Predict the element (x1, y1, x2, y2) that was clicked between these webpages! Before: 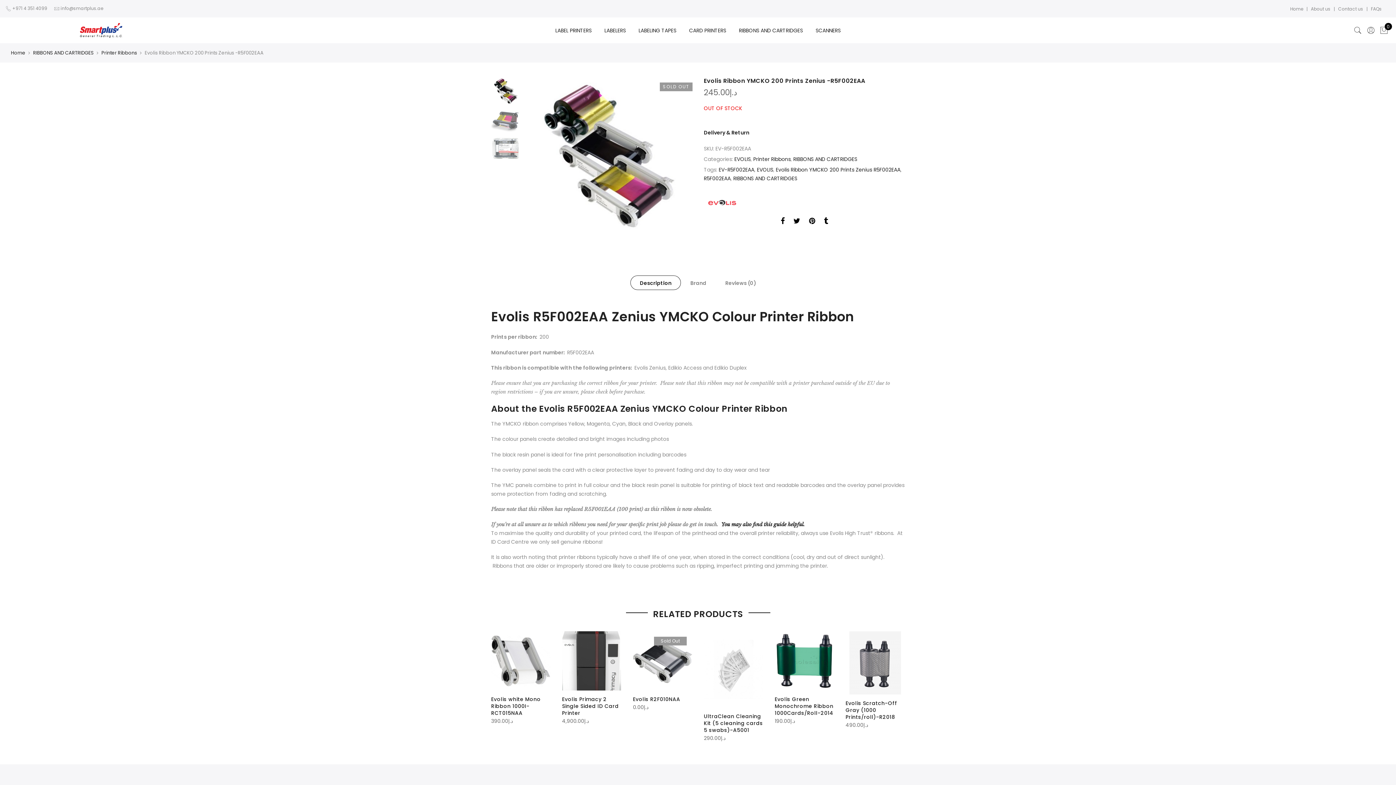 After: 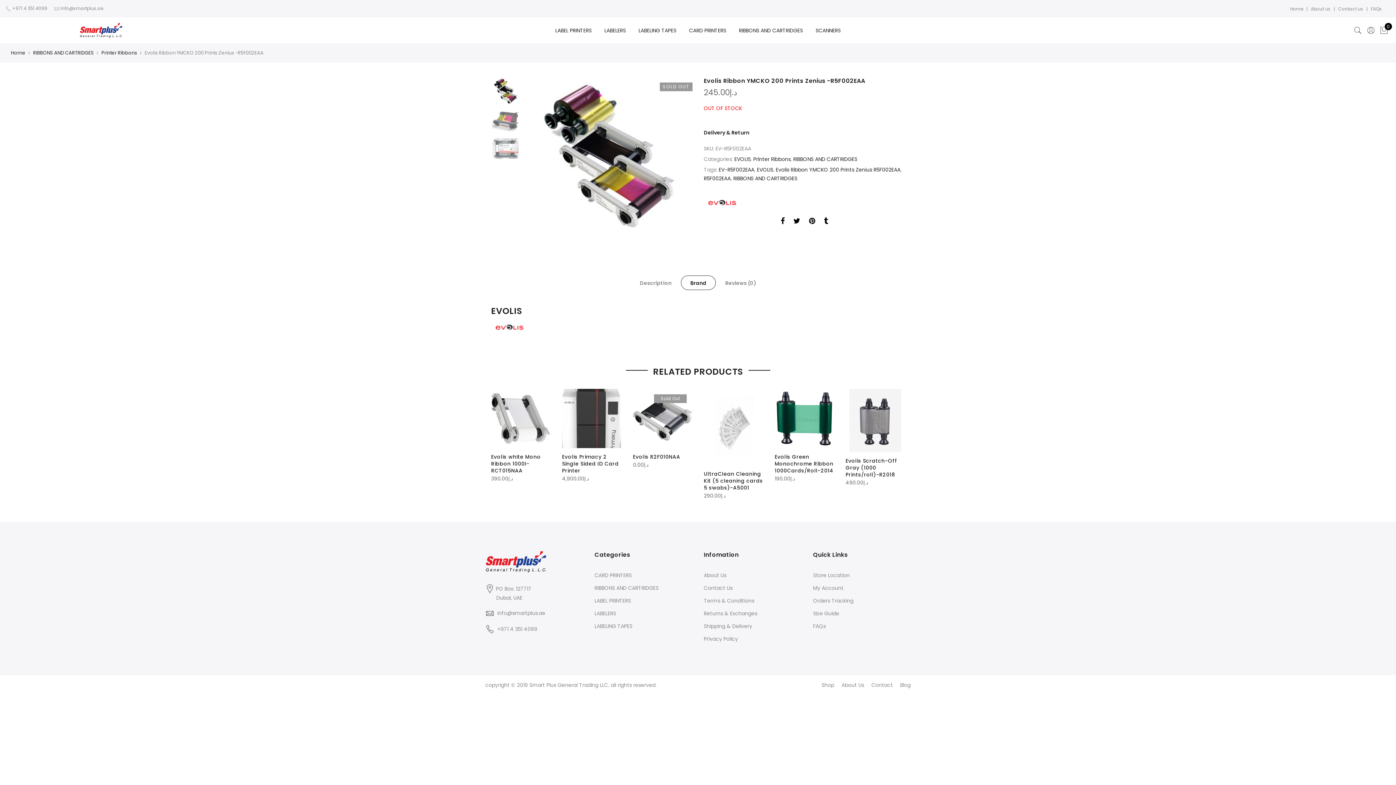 Action: bbox: (681, 275, 716, 290) label: Brand